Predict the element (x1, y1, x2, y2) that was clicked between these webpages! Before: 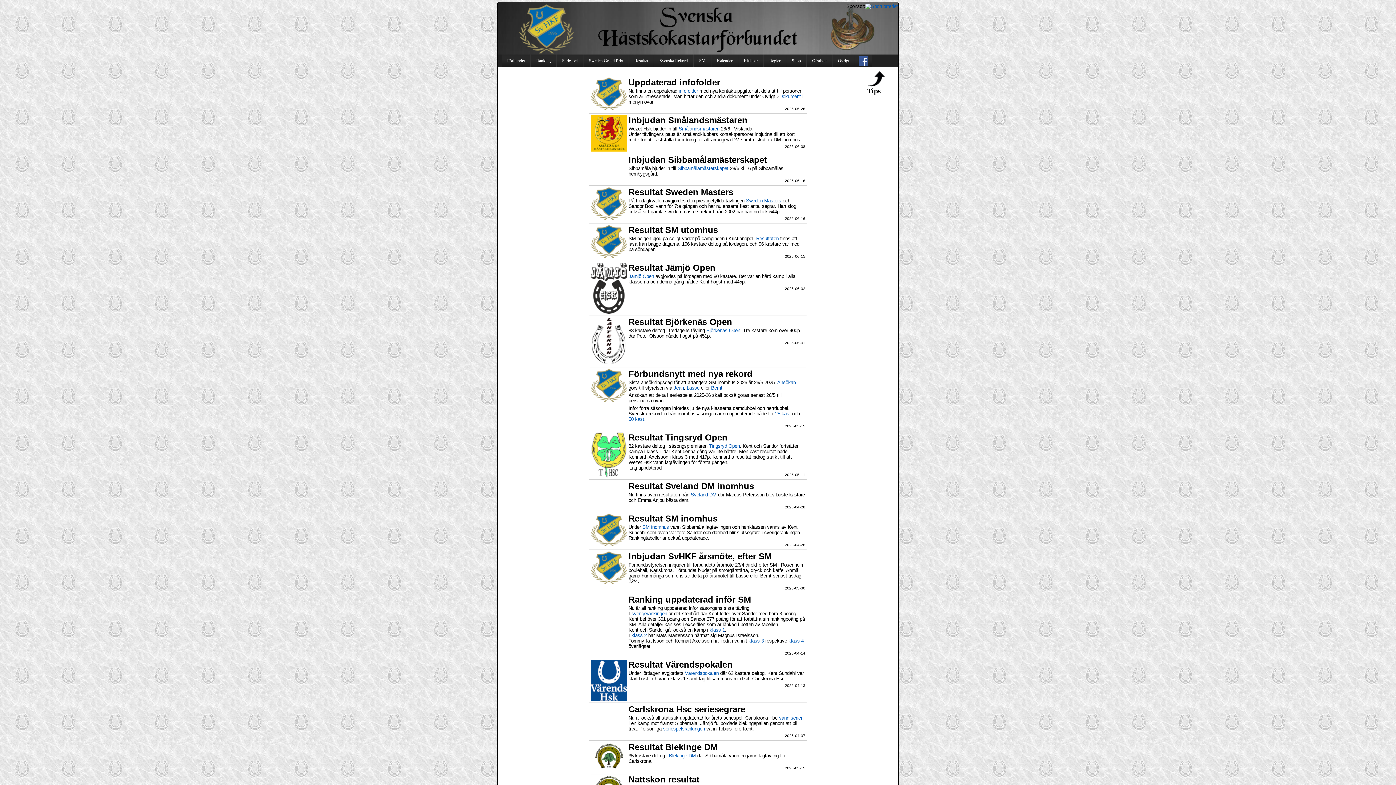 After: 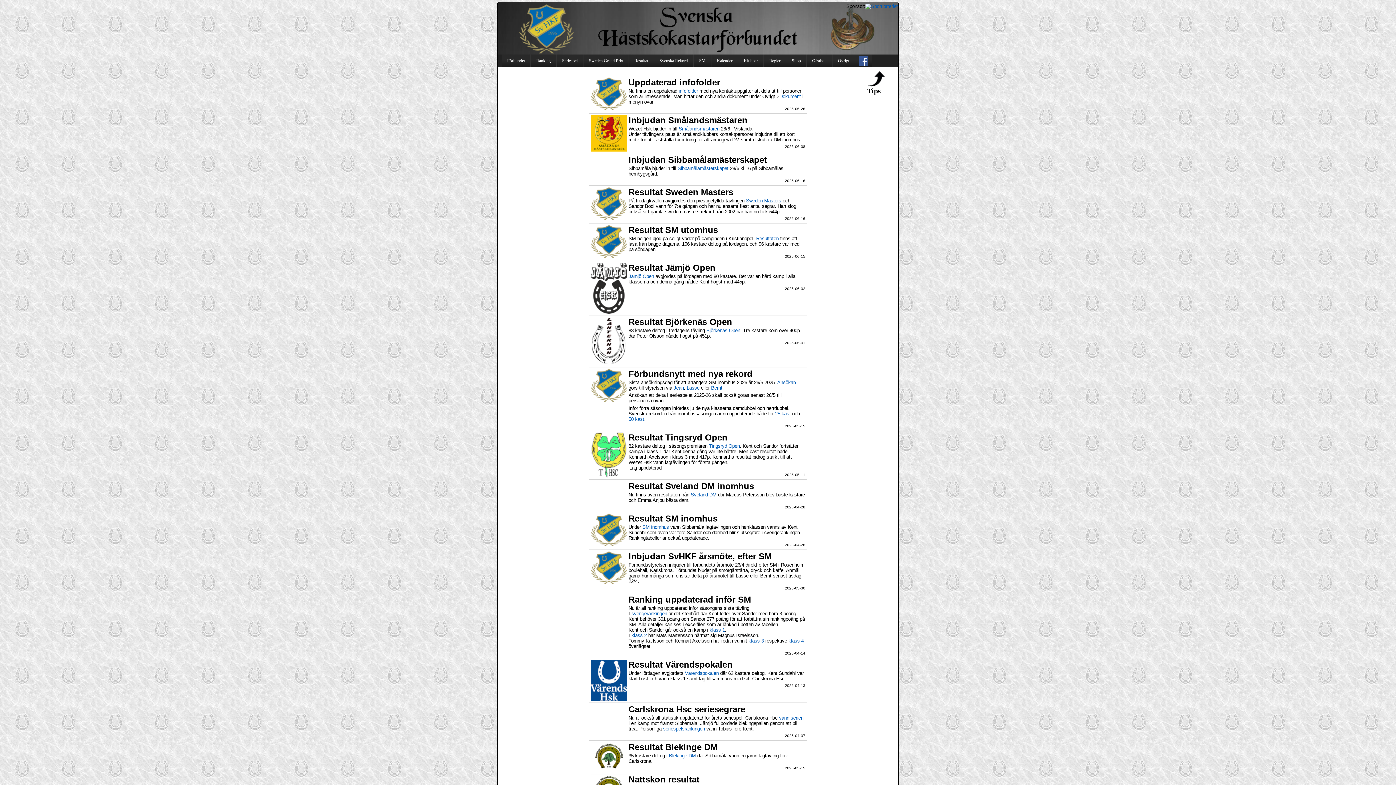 Action: bbox: (678, 88, 698, 93) label: infofolder